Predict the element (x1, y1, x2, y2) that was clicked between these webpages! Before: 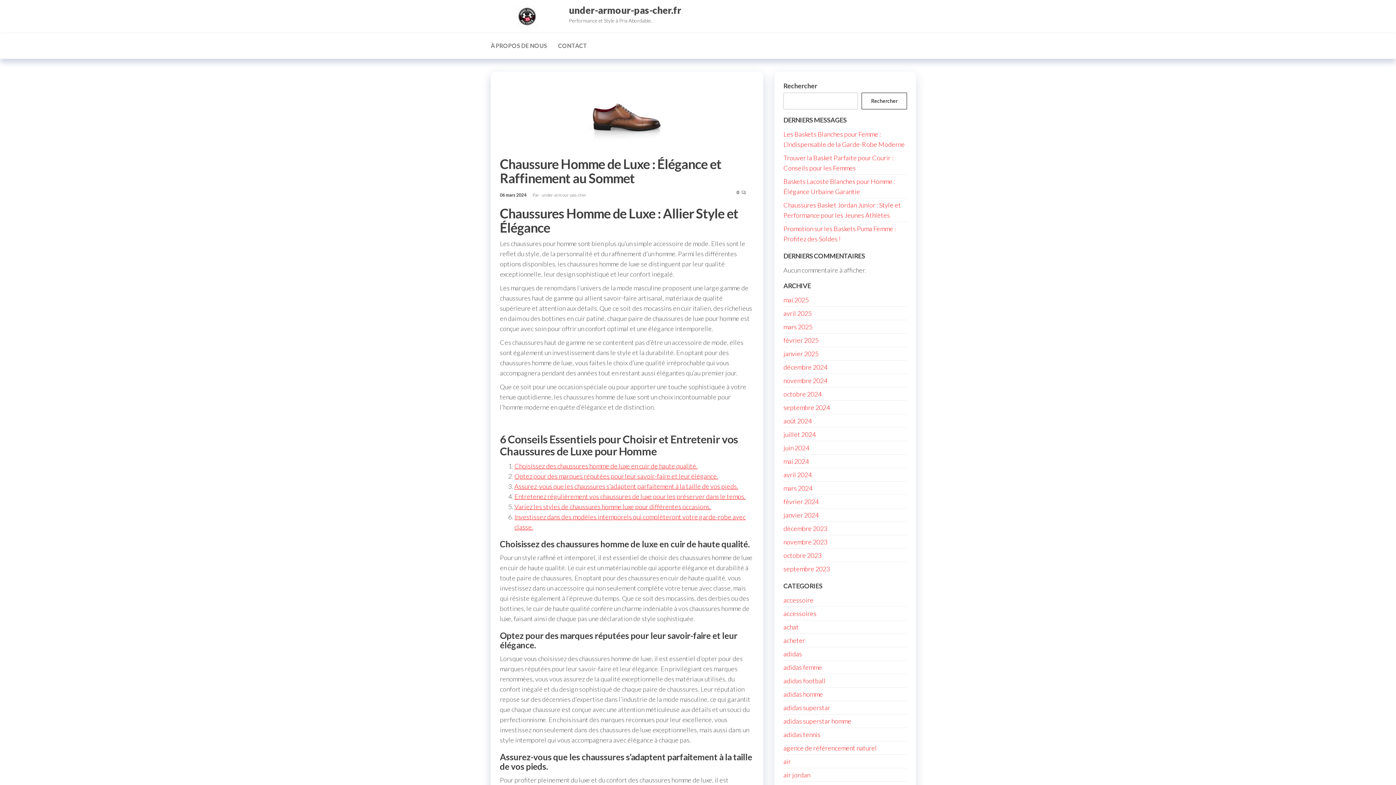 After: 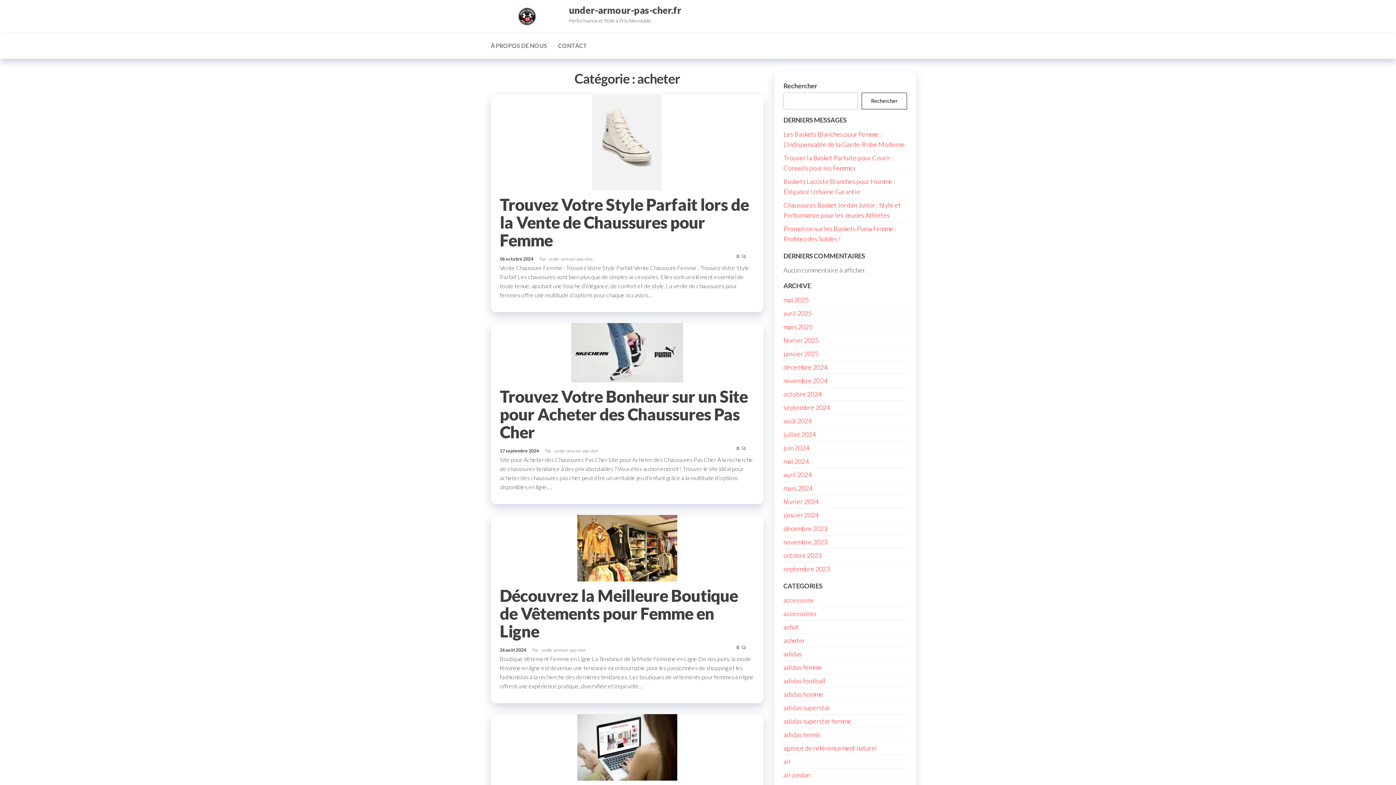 Action: label: acheter bbox: (783, 636, 805, 644)